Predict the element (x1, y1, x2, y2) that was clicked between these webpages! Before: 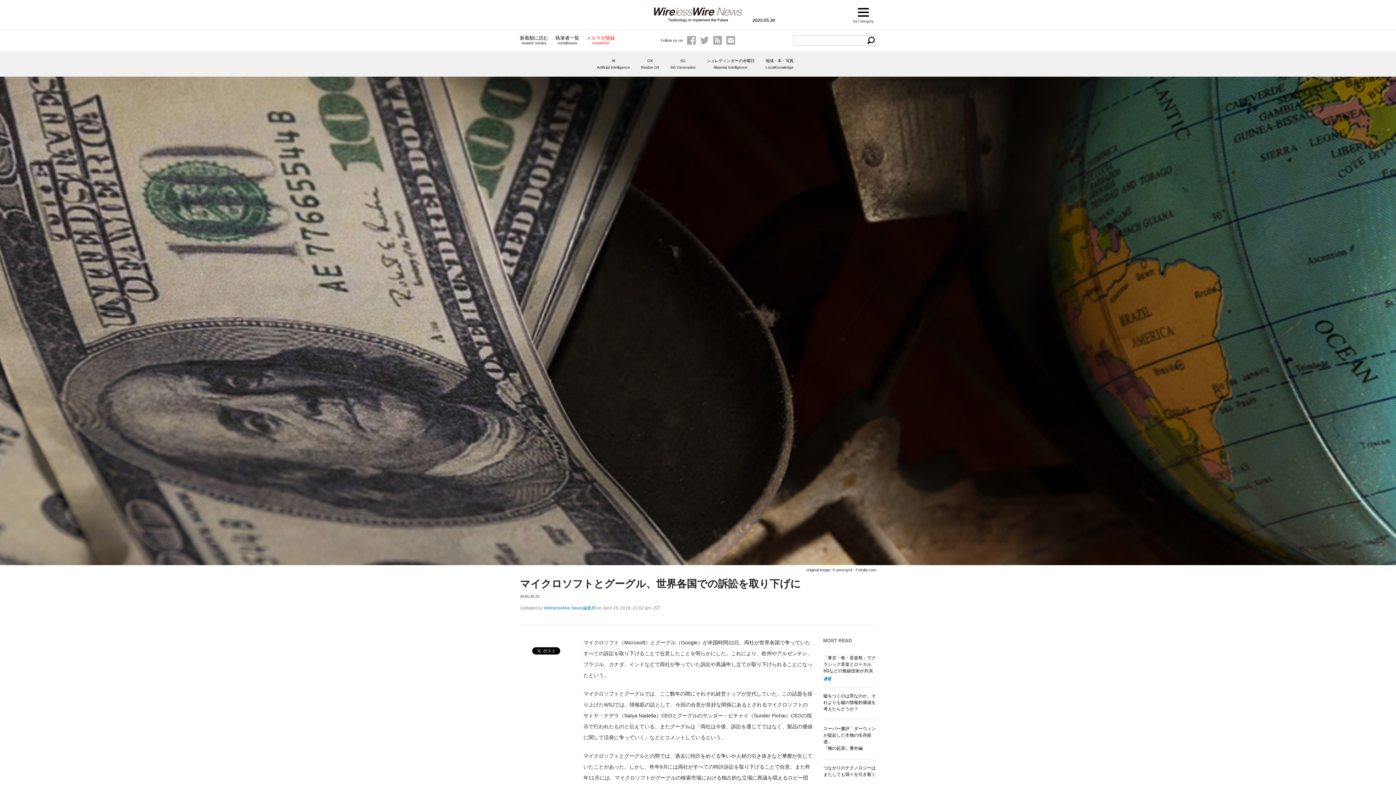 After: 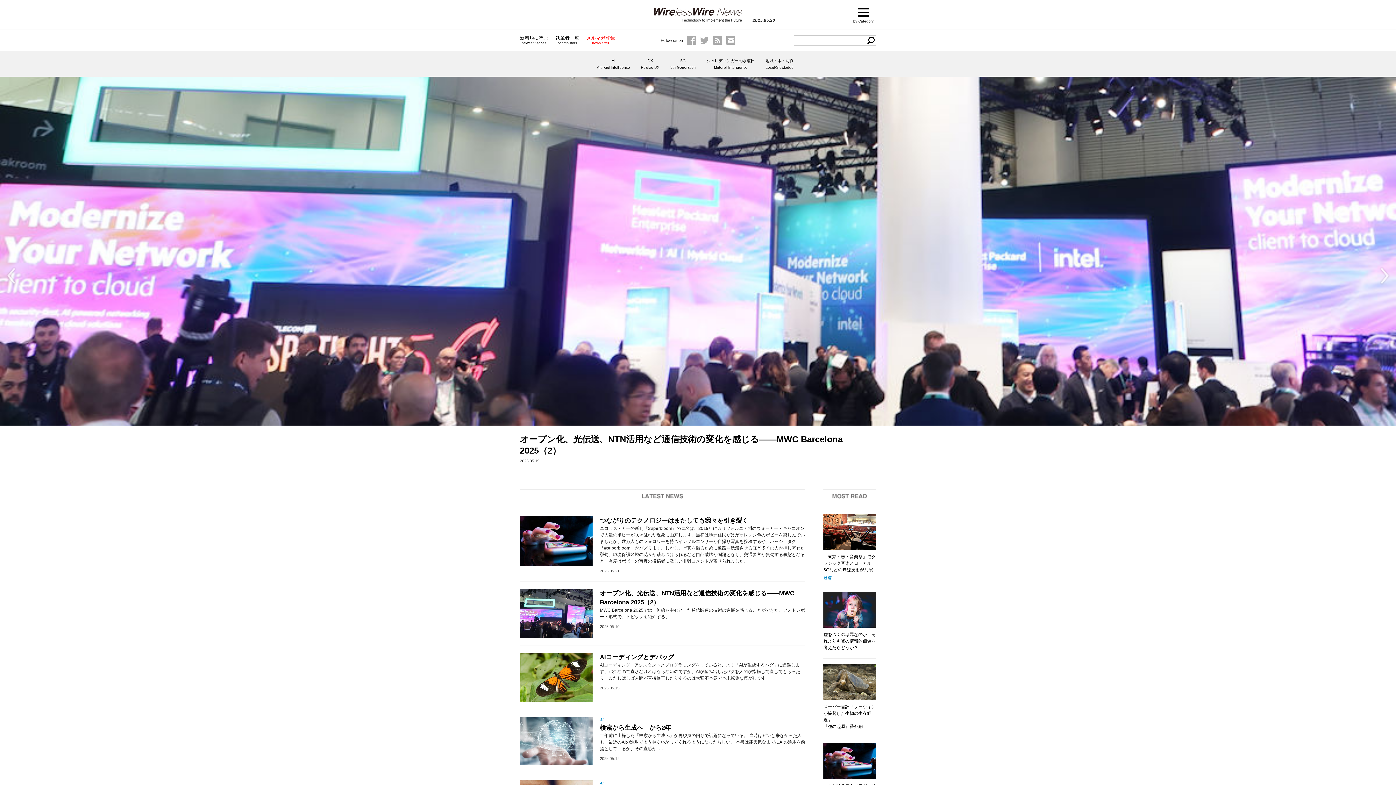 Action: label: AI
Artificial Intelligence bbox: (597, 58, 630, 69)